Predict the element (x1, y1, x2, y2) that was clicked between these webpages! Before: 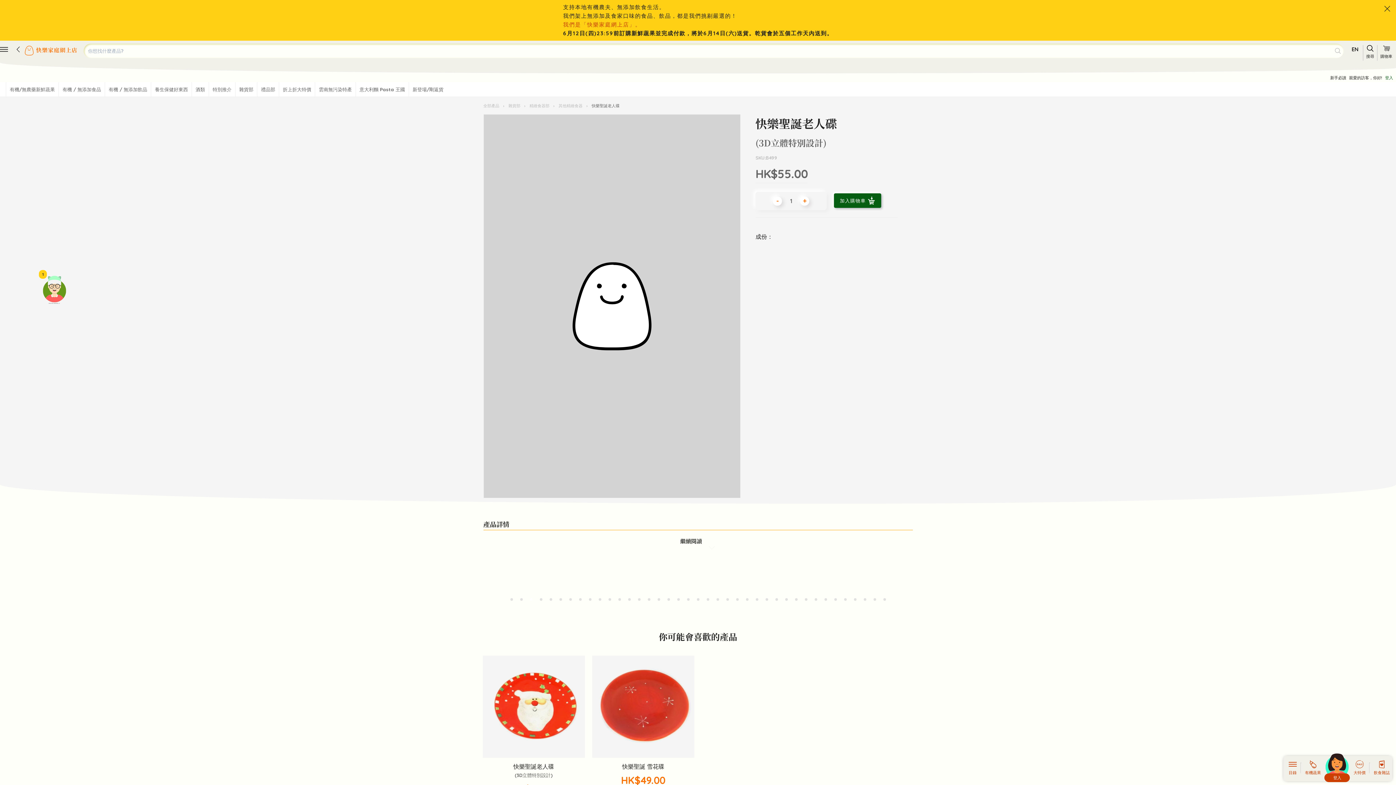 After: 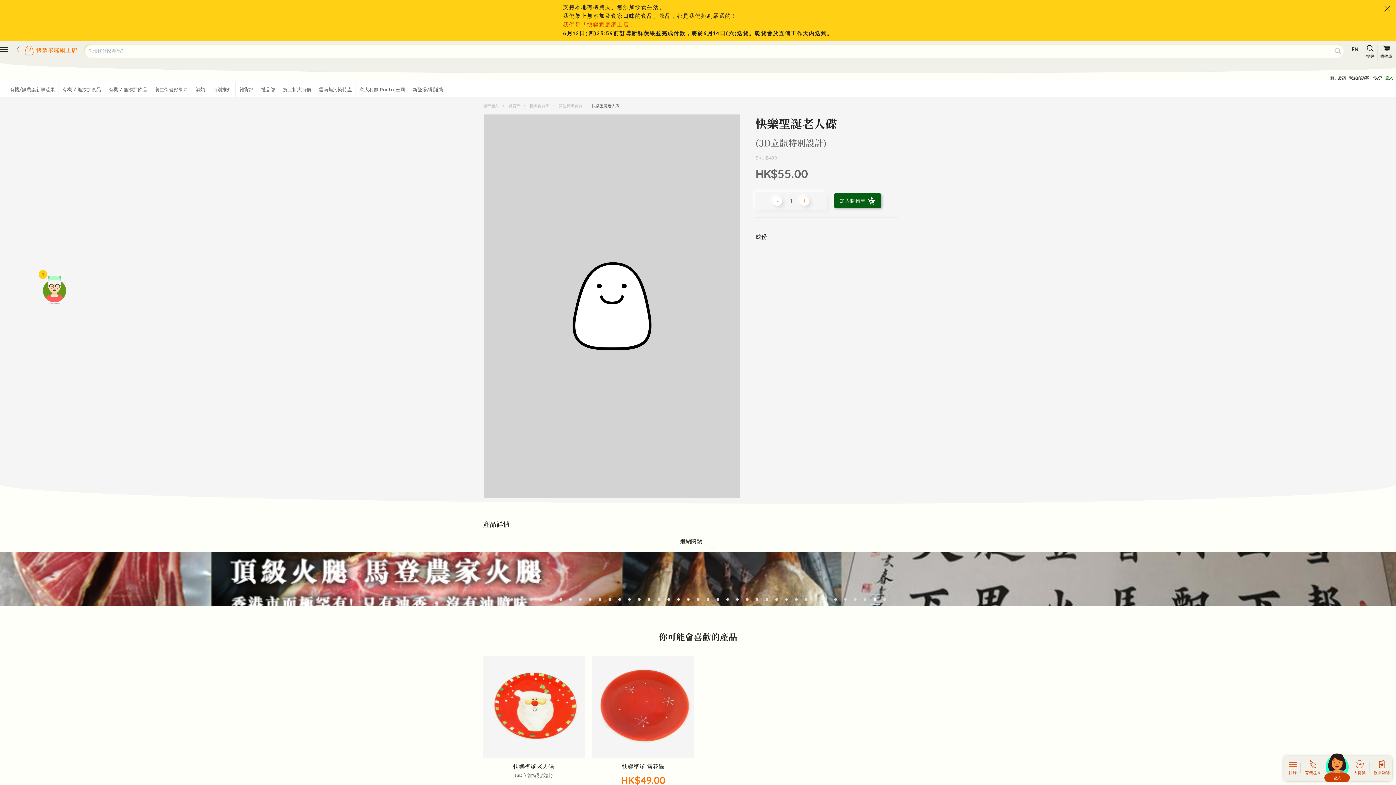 Action: label: Item 37 bbox: (870, 594, 879, 604)